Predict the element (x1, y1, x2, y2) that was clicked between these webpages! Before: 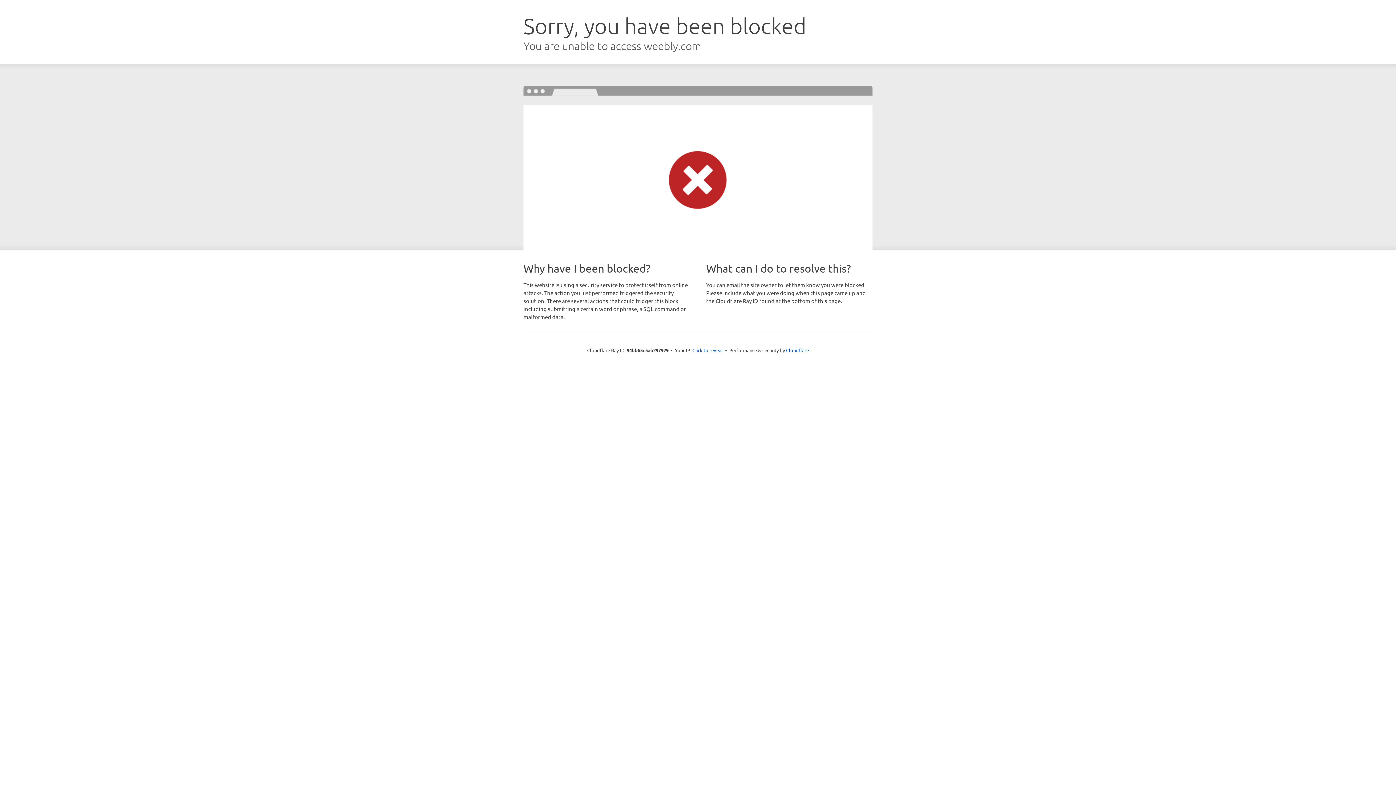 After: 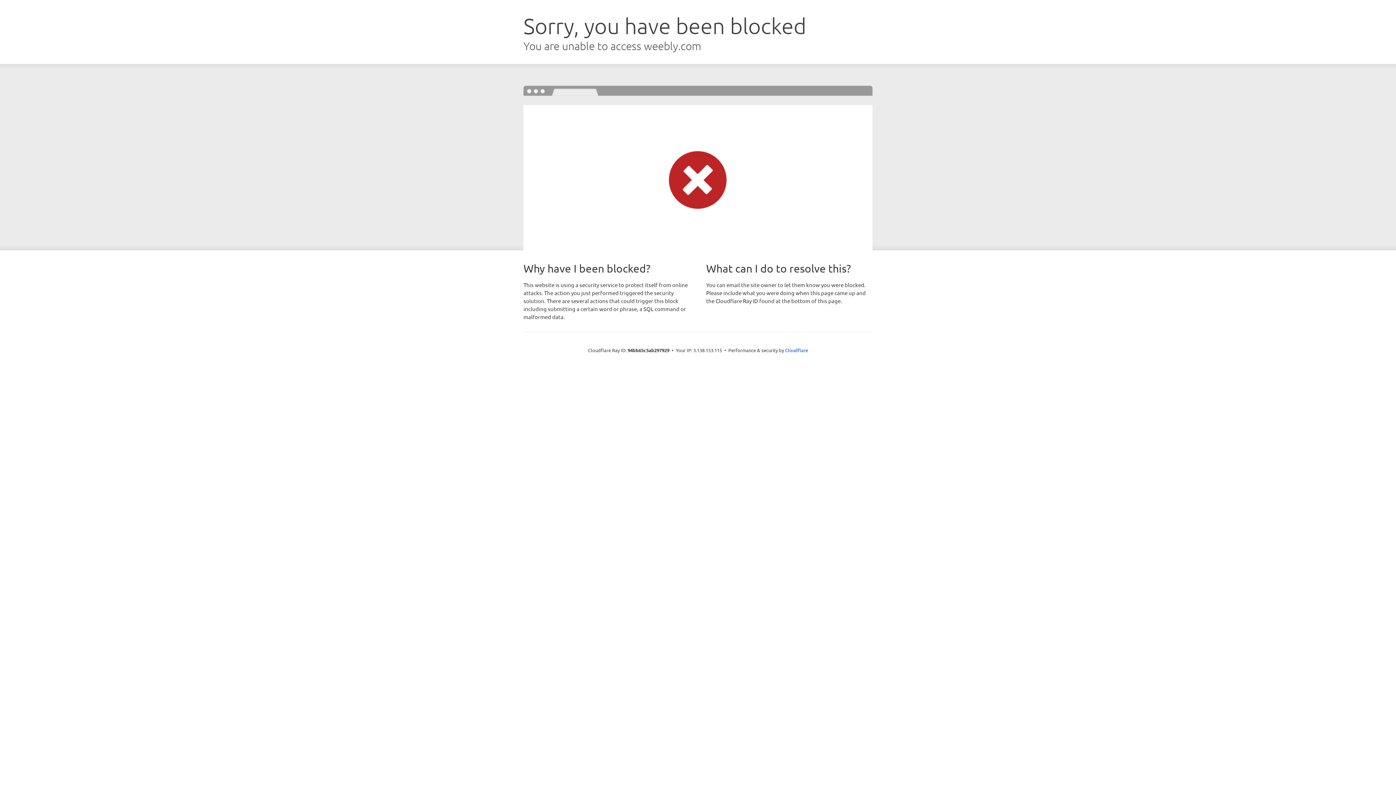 Action: bbox: (692, 346, 723, 353) label: Click to reveal